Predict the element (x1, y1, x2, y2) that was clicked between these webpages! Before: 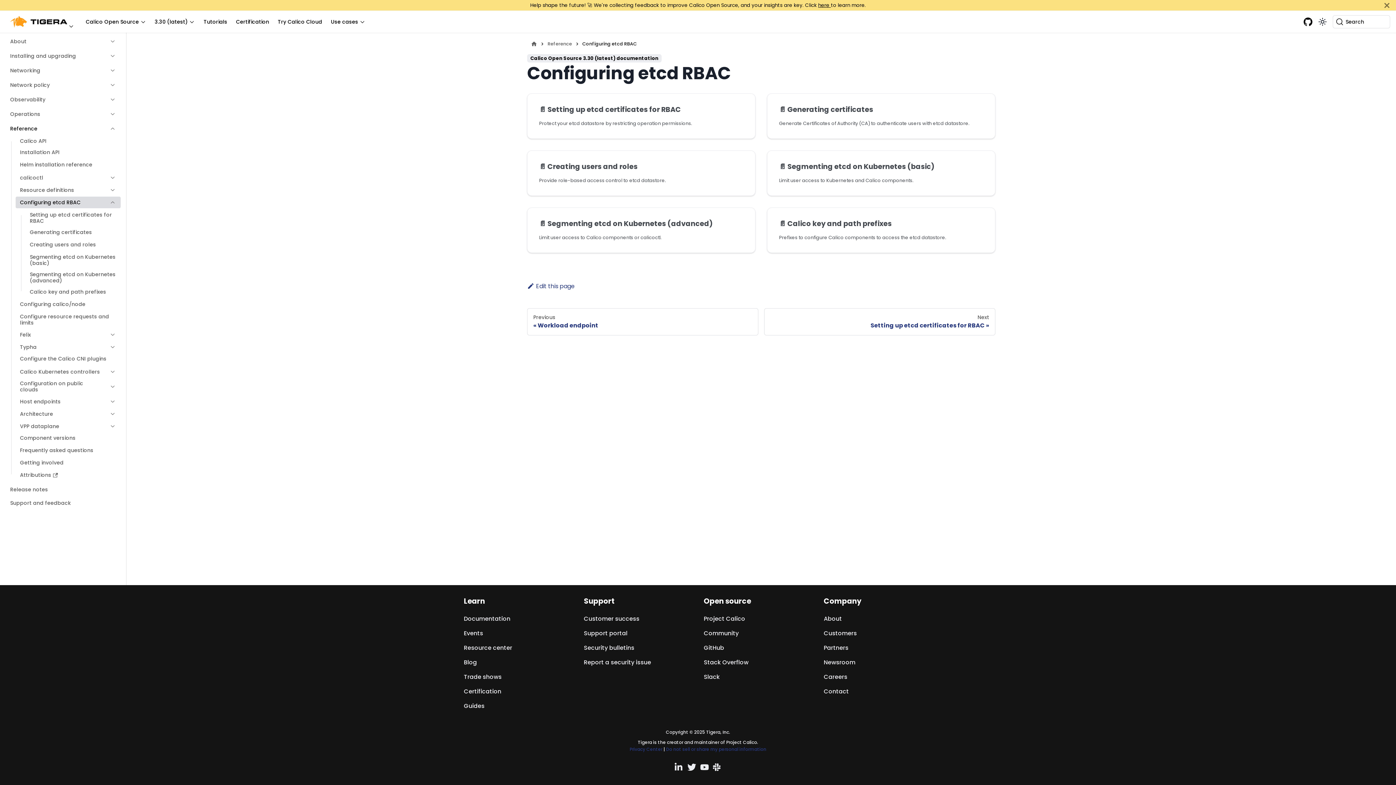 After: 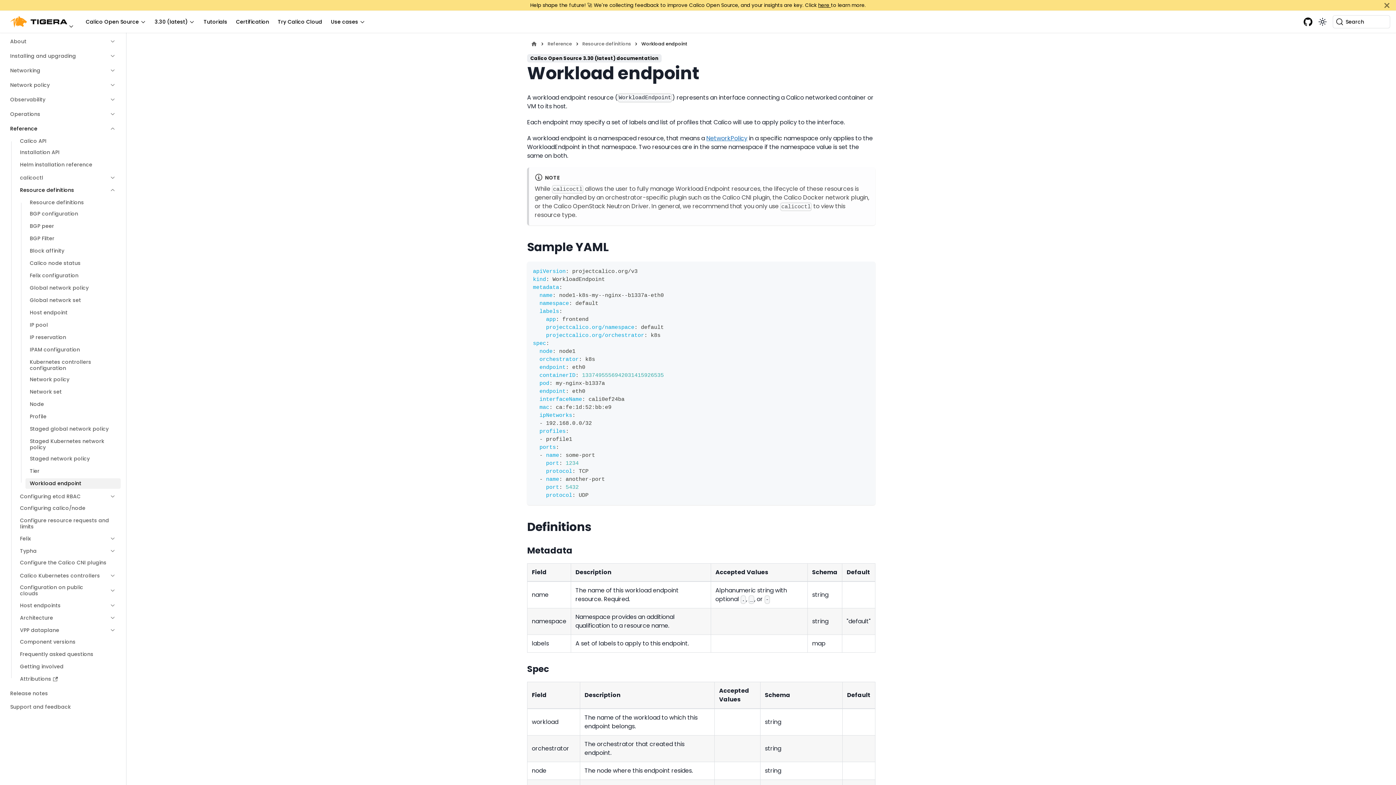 Action: bbox: (527, 308, 758, 335) label: Previous
Workload endpoint